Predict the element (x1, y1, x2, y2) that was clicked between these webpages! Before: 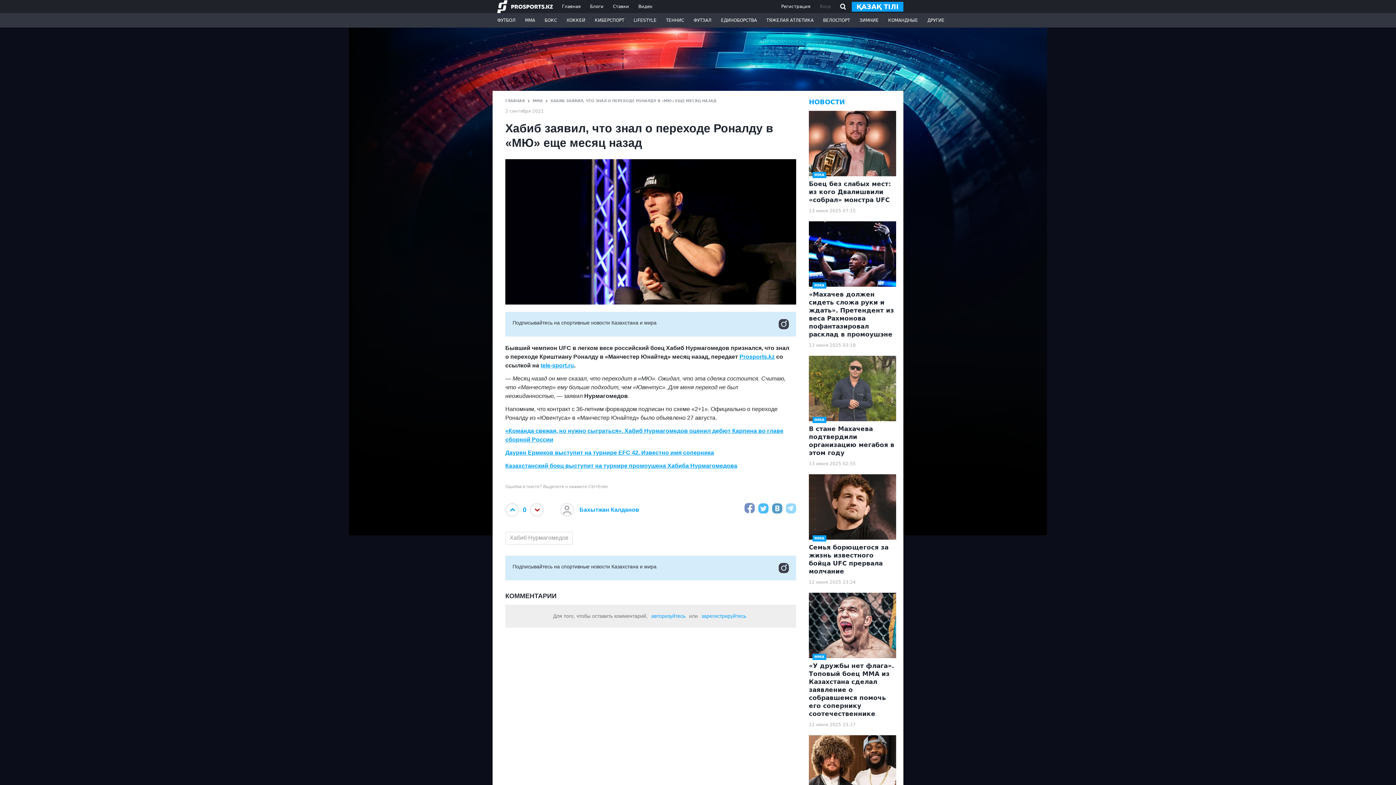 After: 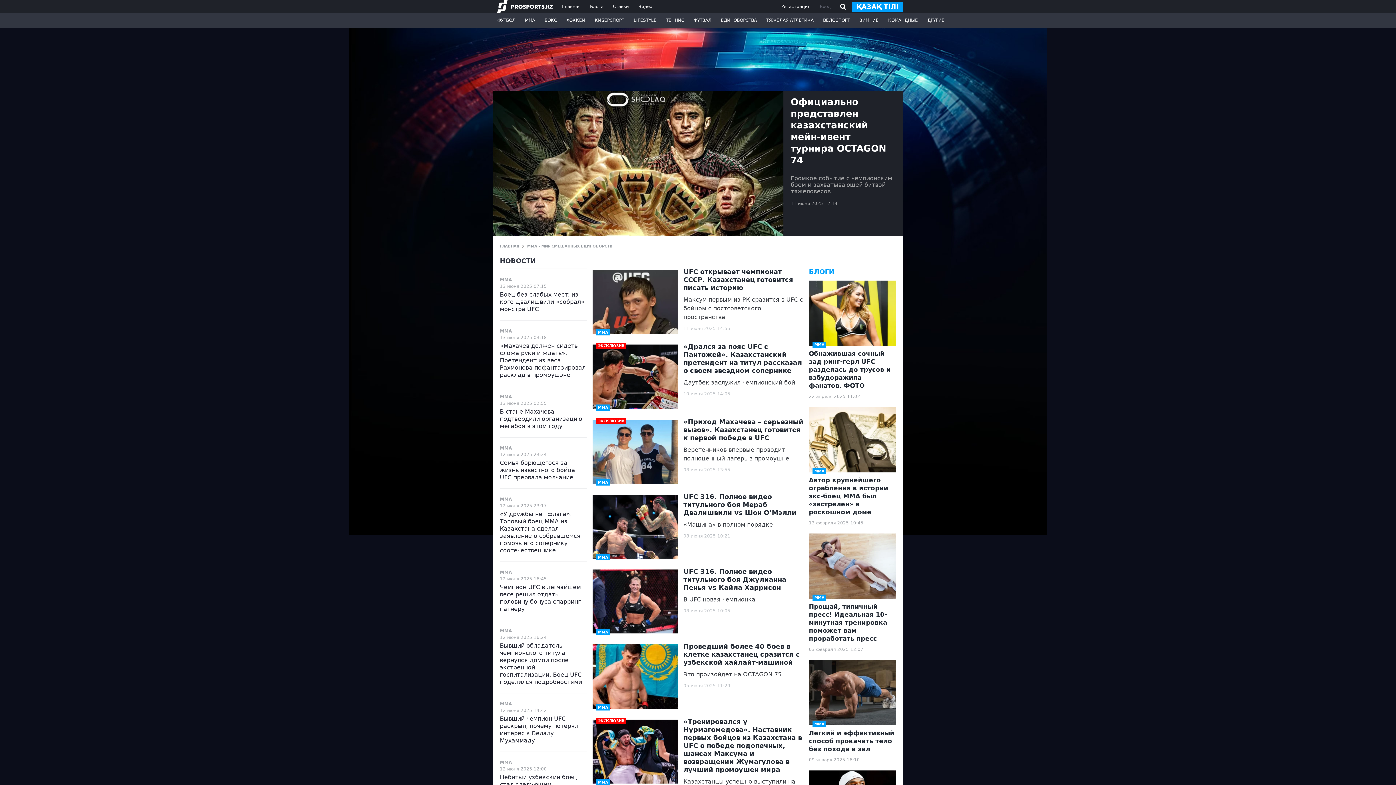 Action: bbox: (532, 98, 542, 103) label: ММА